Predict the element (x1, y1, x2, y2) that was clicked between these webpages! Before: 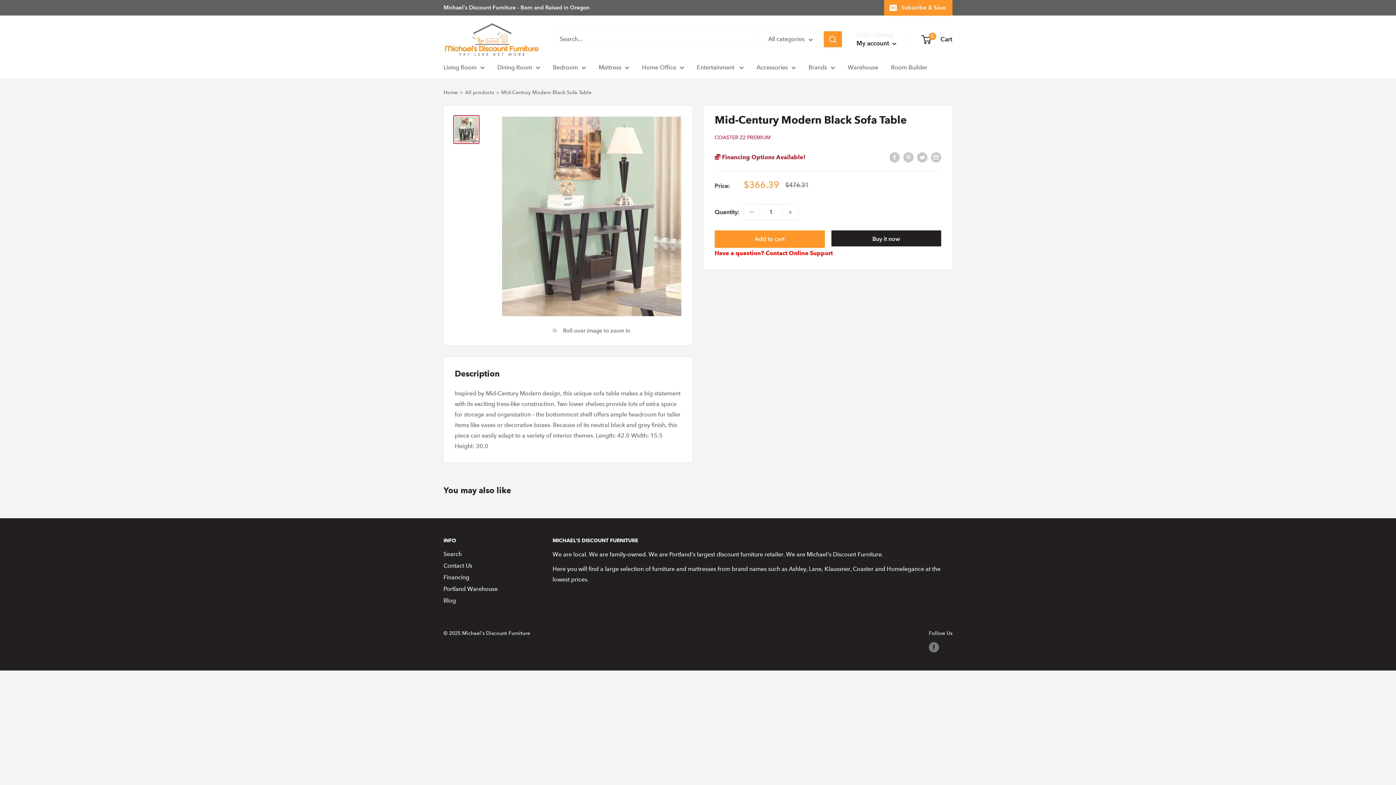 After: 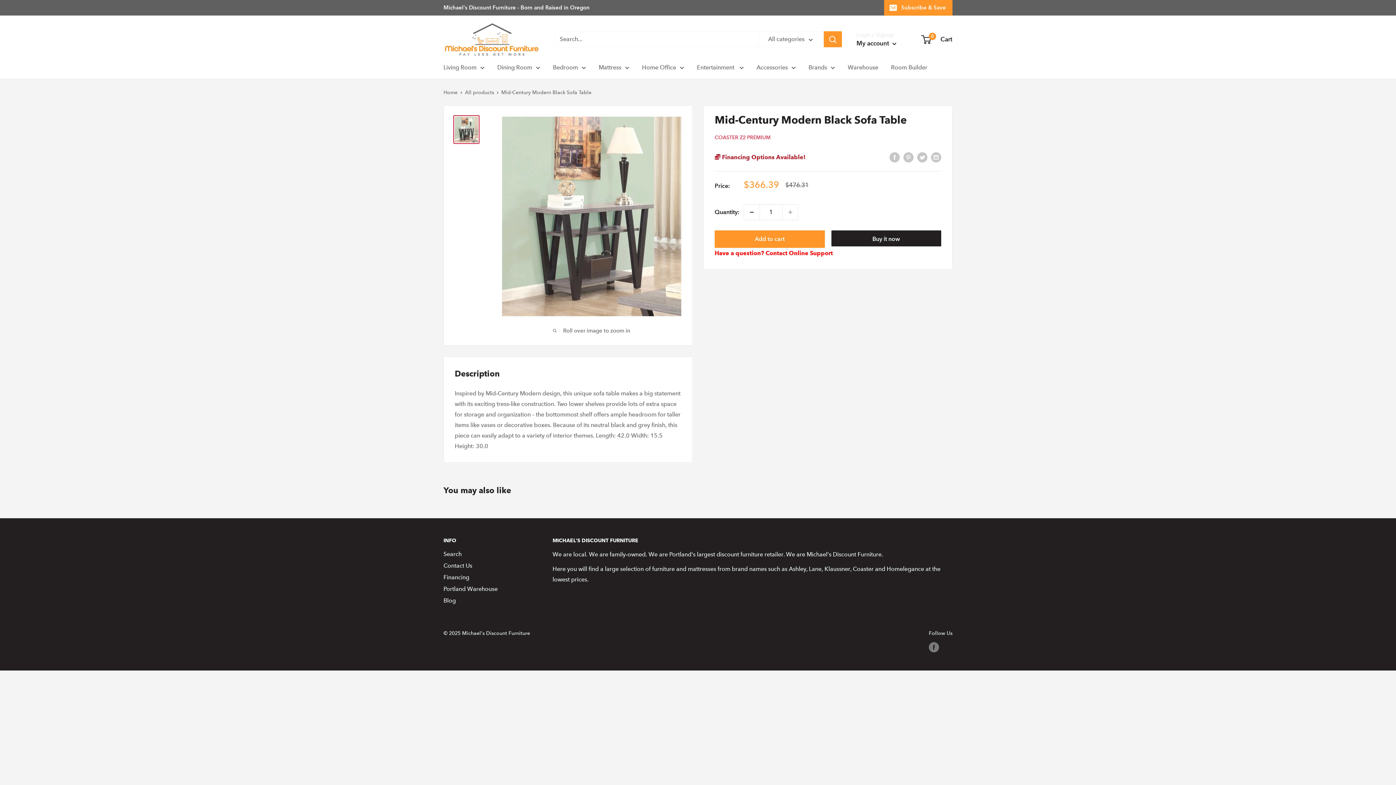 Action: bbox: (744, 204, 759, 219) label: Decrease quantity by 1